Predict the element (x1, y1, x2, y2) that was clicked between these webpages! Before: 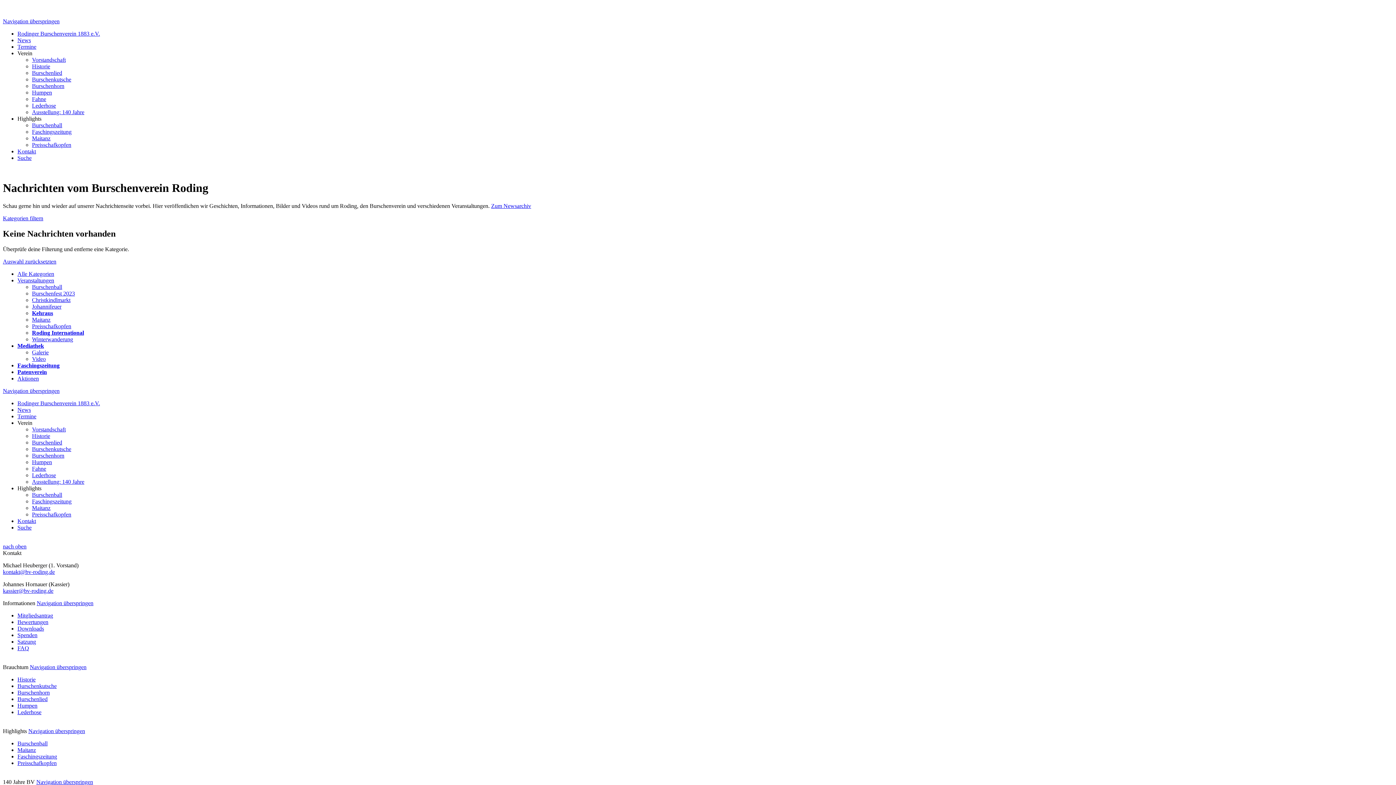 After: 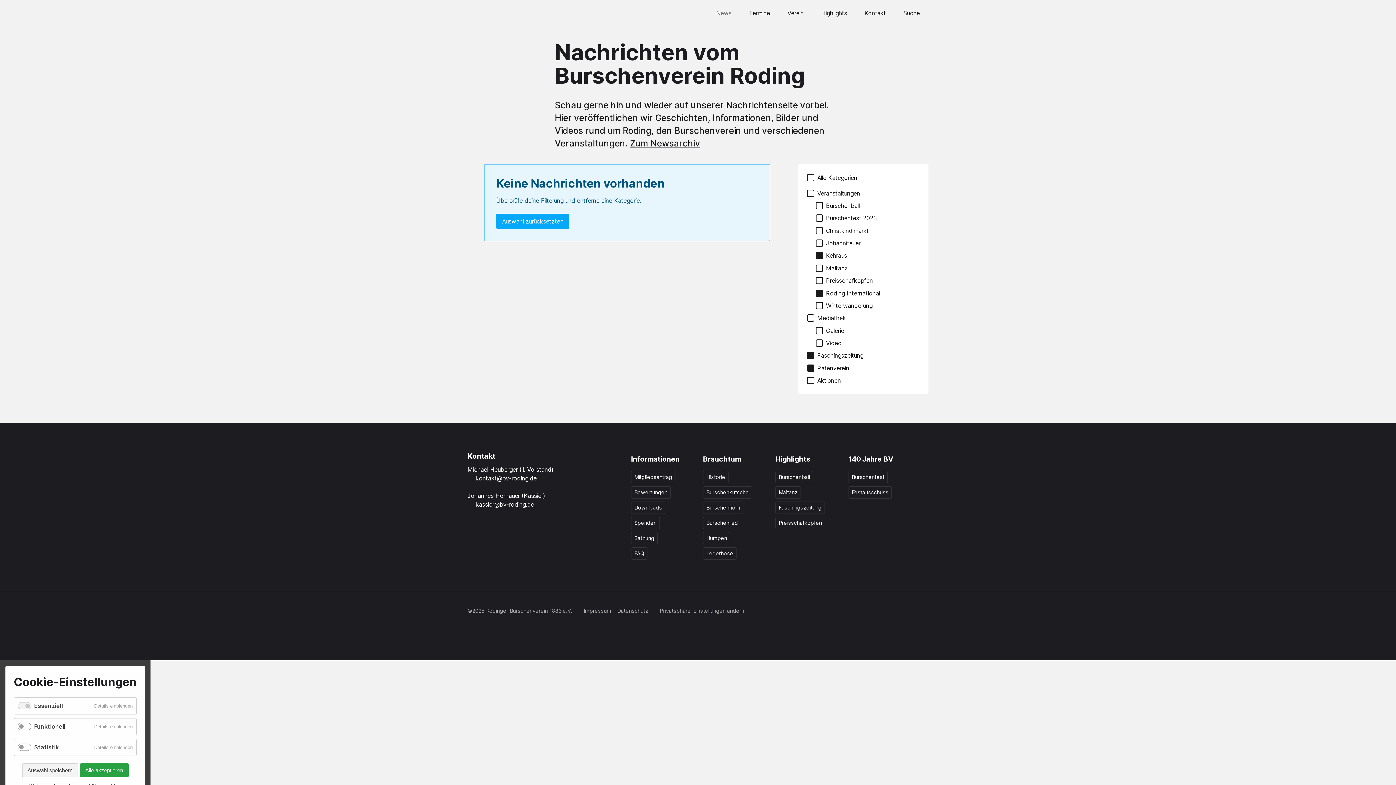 Action: bbox: (17, 342, 44, 348) label: Mediathek